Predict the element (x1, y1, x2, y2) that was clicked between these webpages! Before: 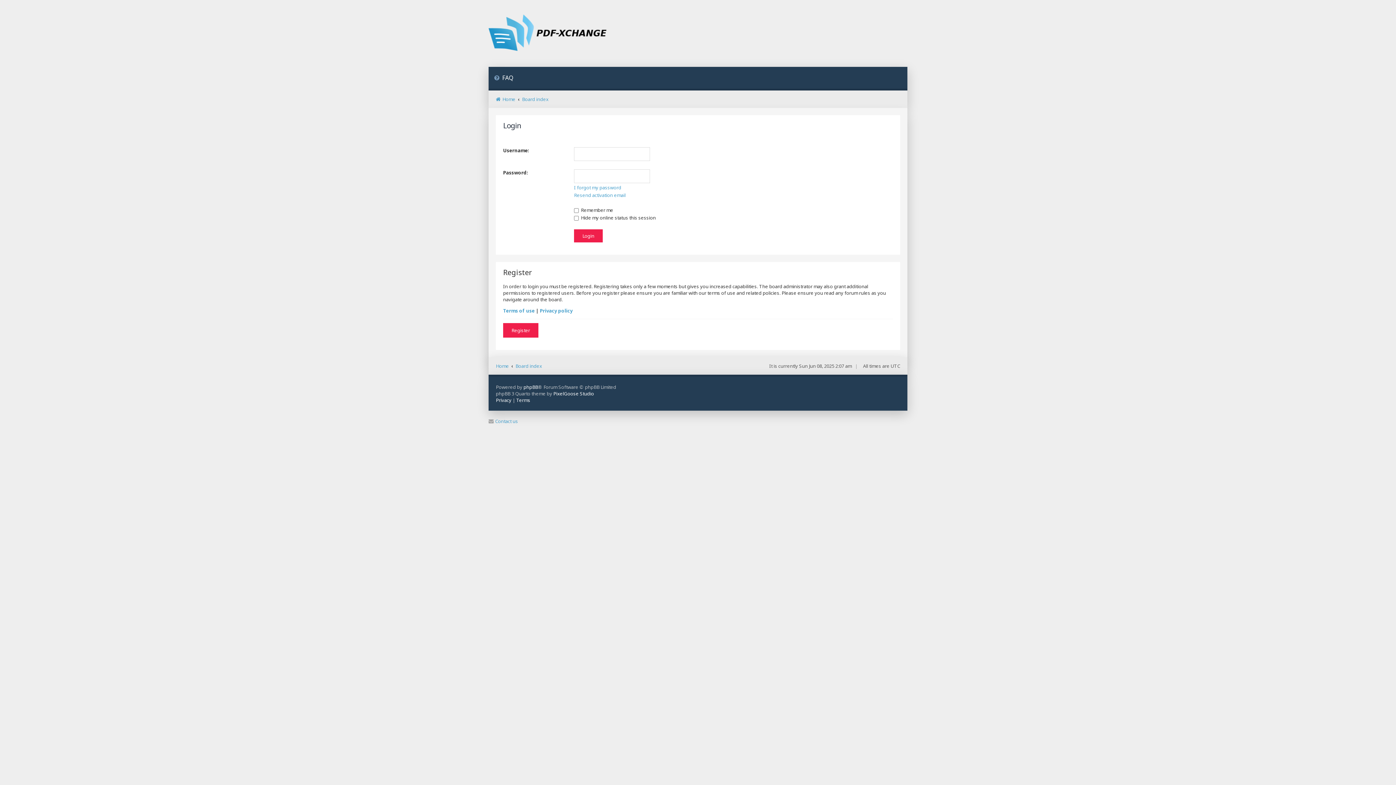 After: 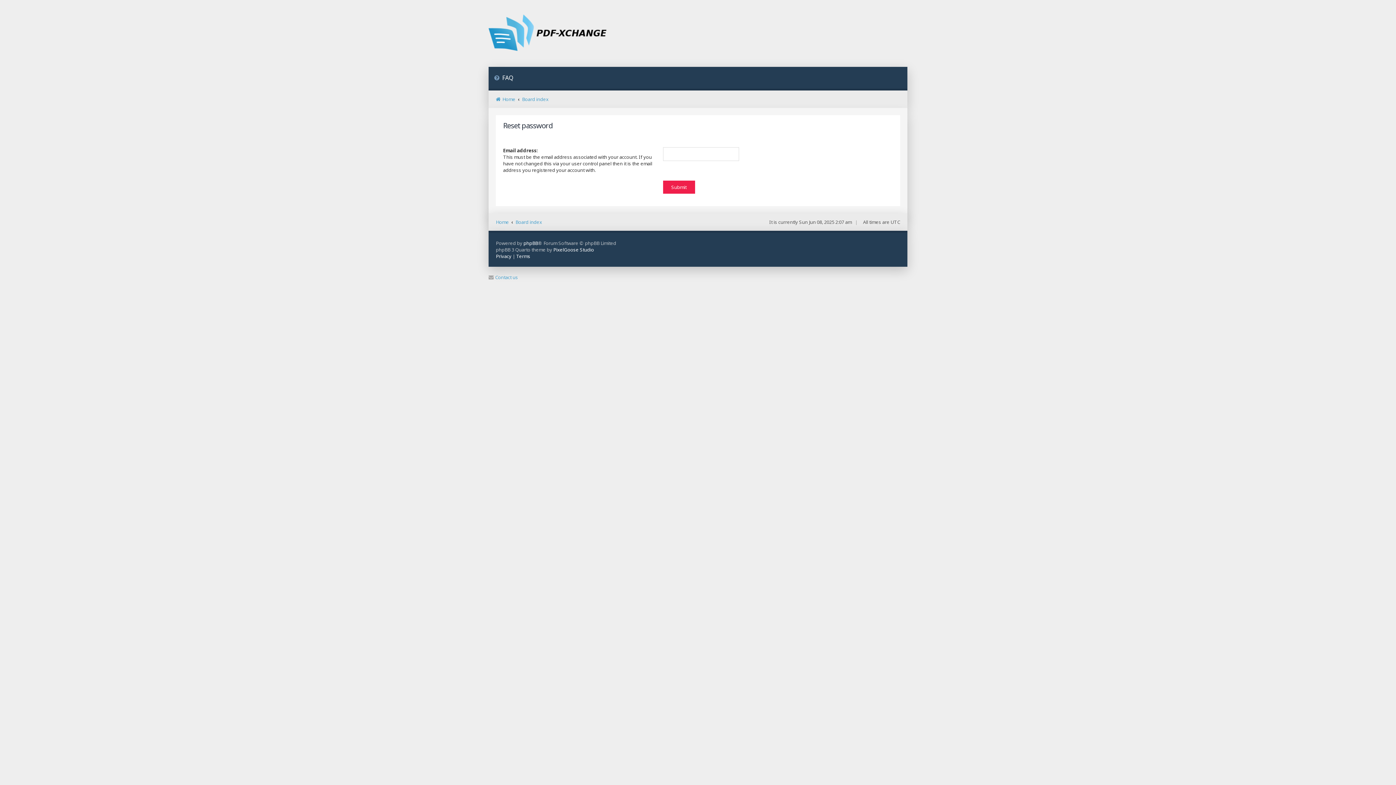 Action: bbox: (574, 184, 621, 190) label: I forgot my password